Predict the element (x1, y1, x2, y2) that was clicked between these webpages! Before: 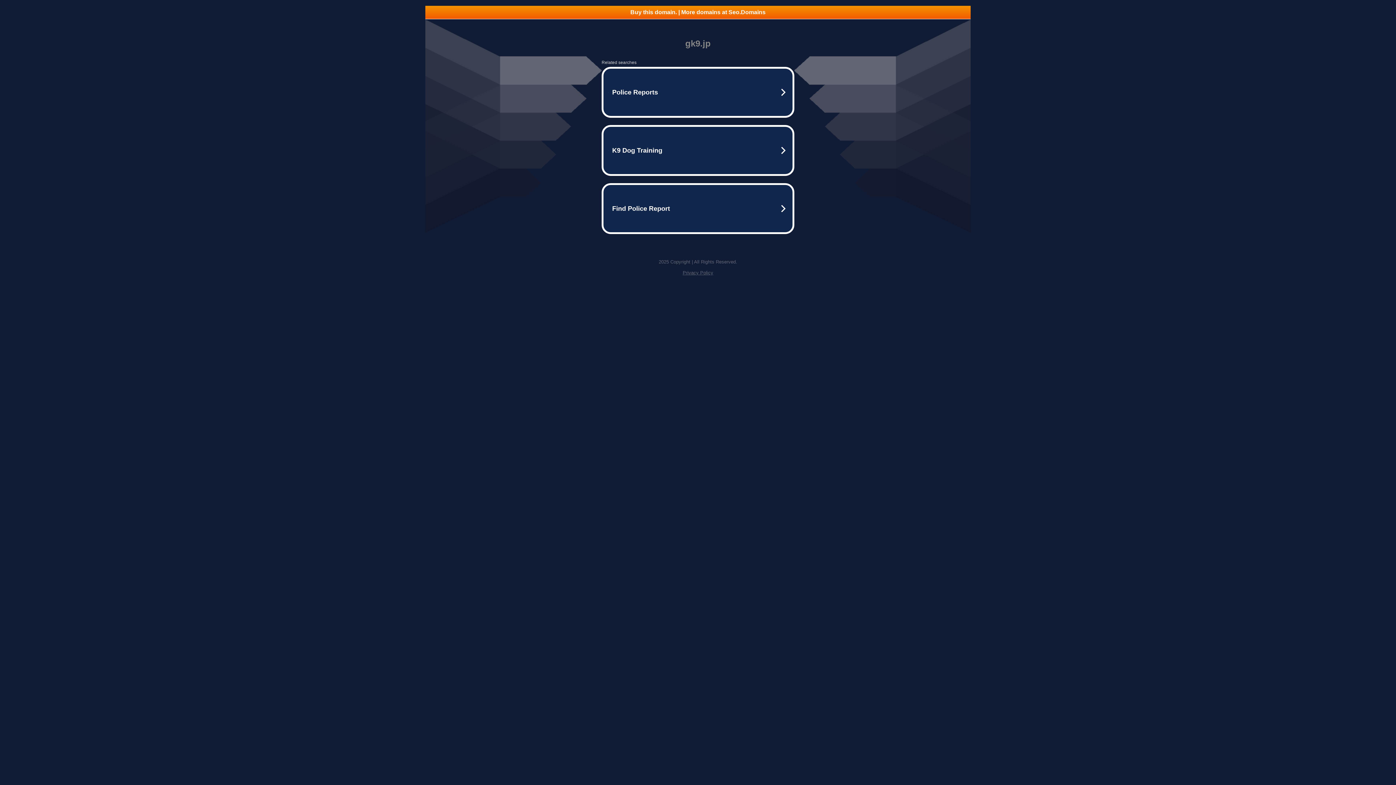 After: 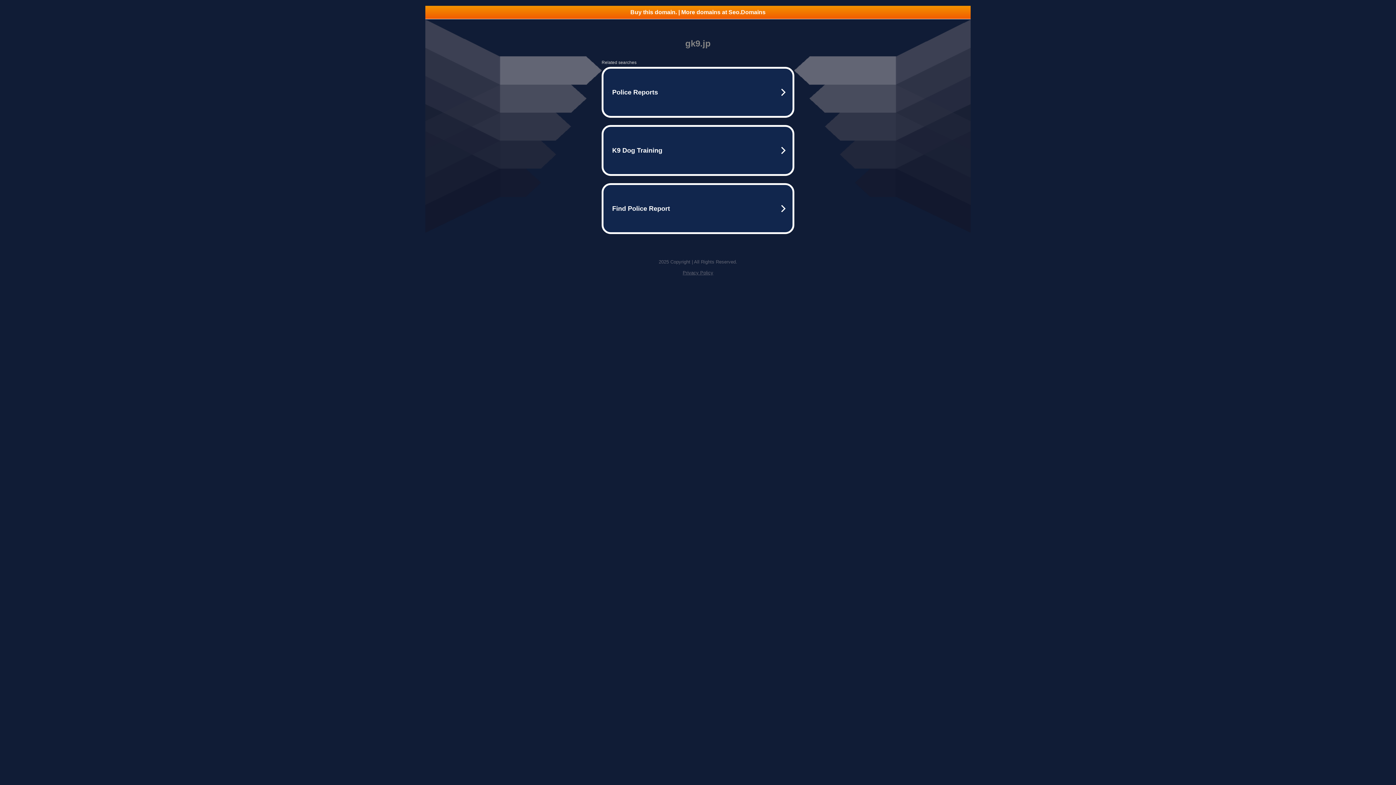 Action: bbox: (682, 270, 713, 275) label: Privacy Policy